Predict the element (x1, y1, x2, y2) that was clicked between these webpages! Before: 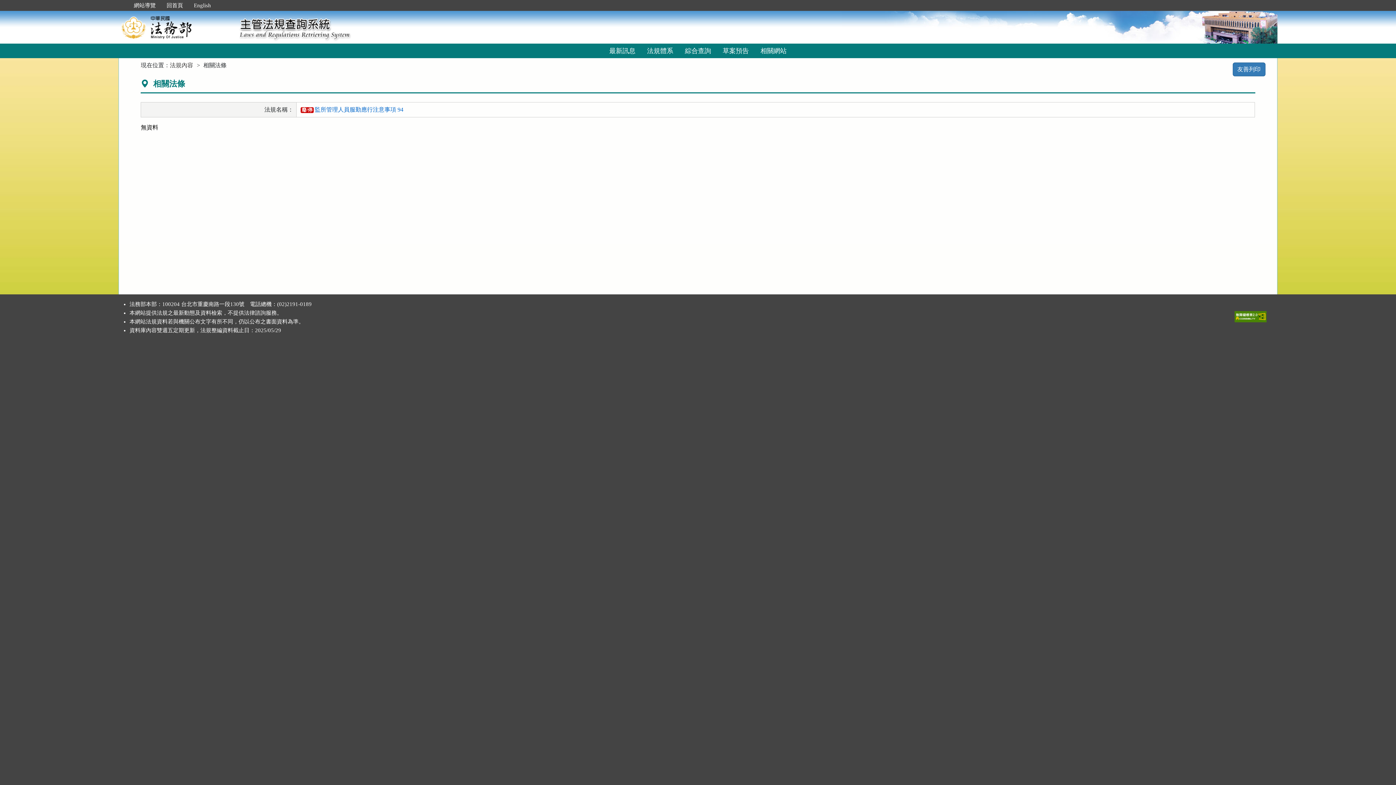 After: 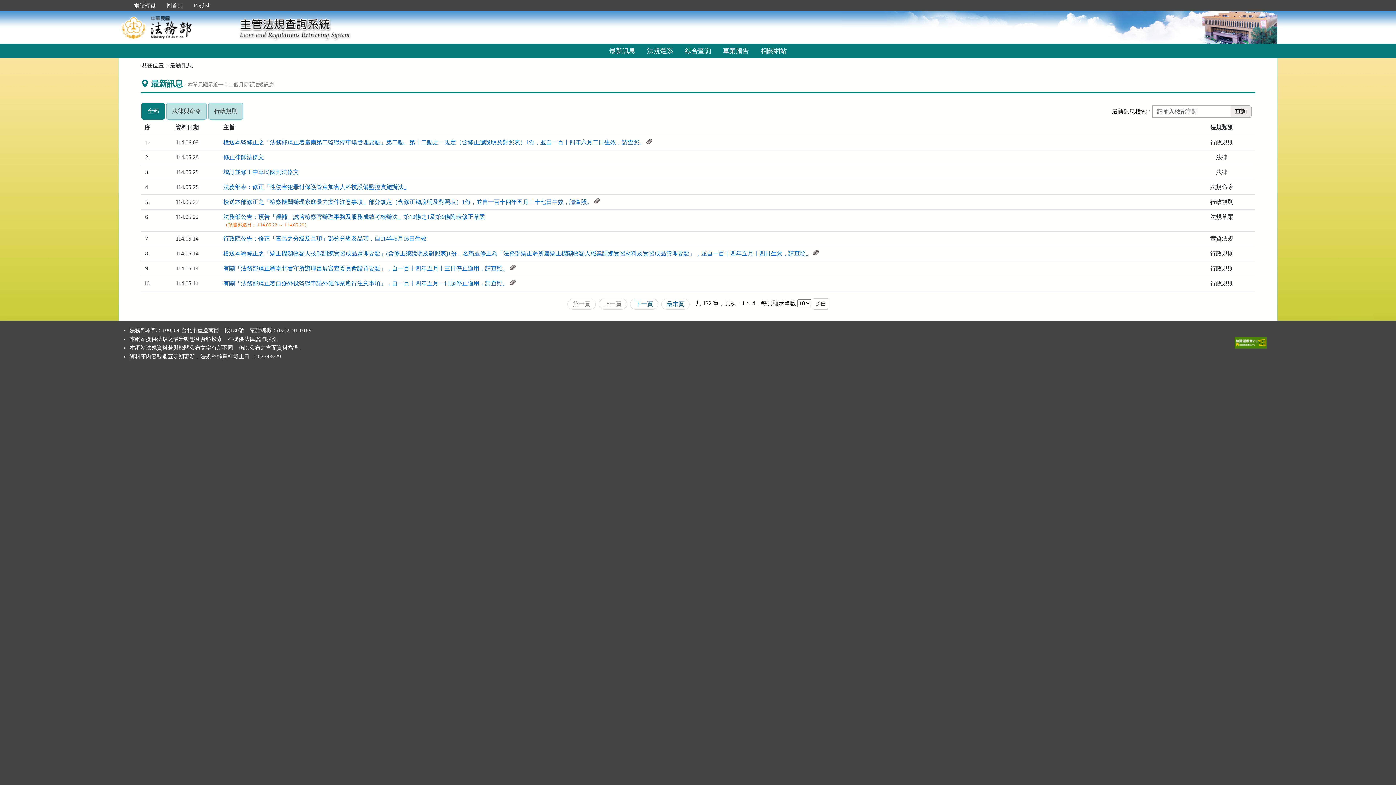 Action: label: 最新訊息 bbox: (603, 43, 641, 58)